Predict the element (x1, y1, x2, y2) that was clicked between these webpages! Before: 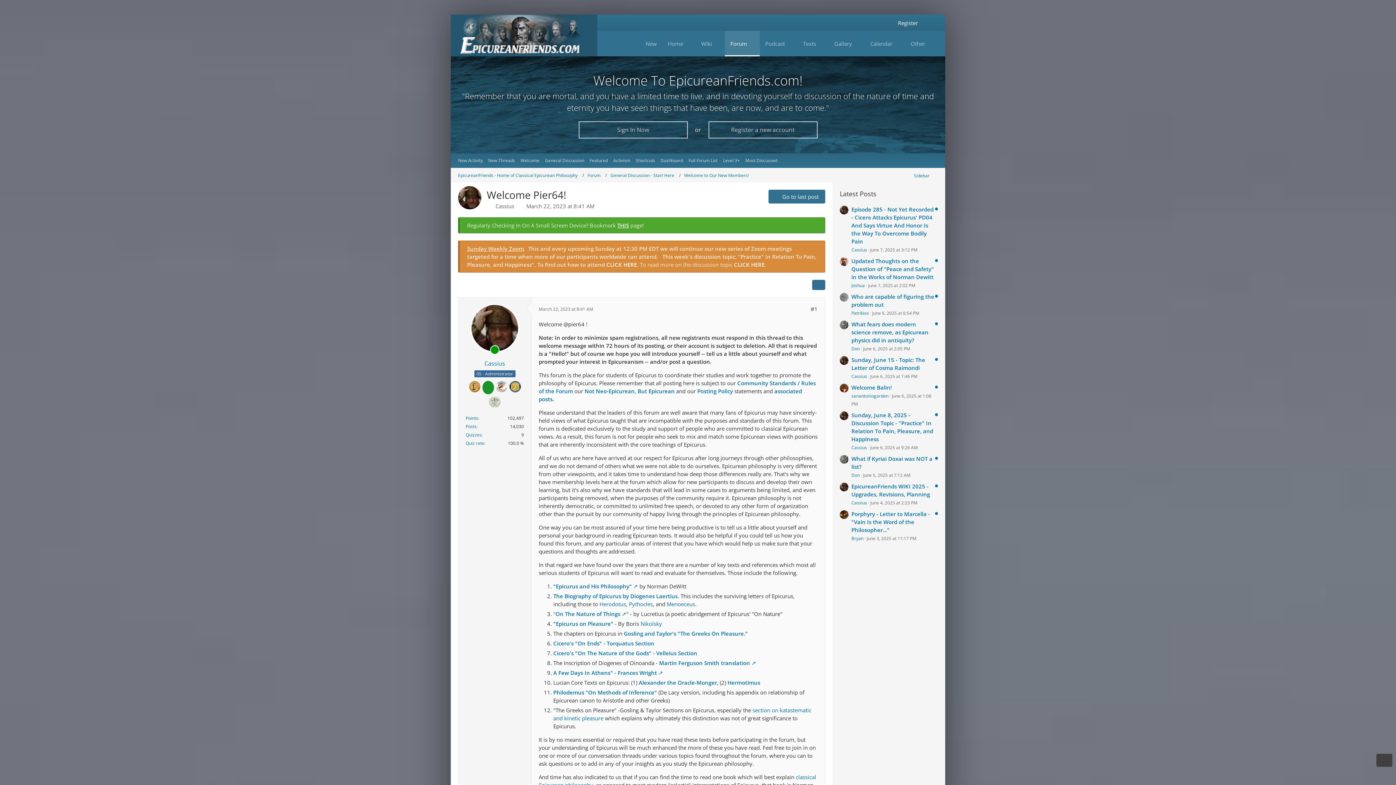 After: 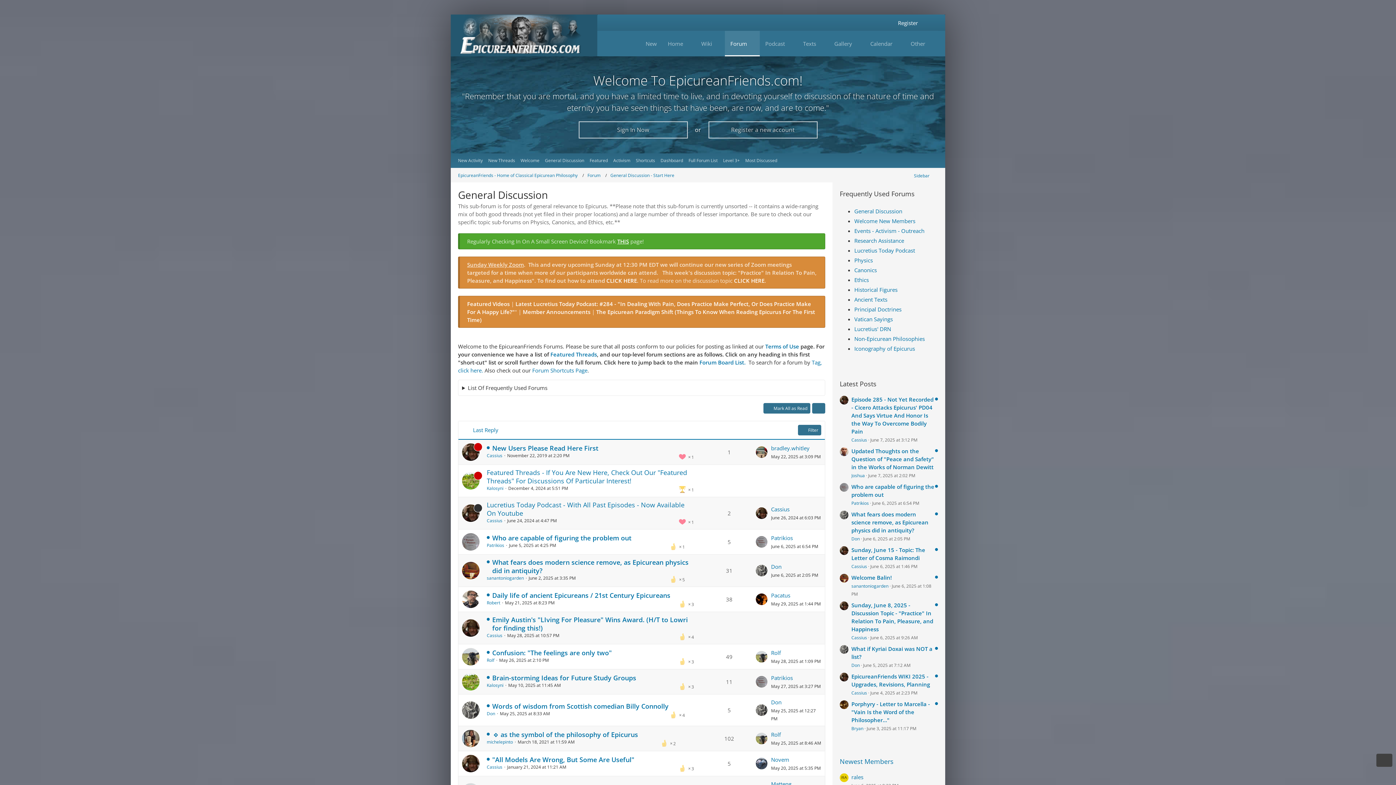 Action: bbox: (545, 153, 584, 168) label: General Discussion